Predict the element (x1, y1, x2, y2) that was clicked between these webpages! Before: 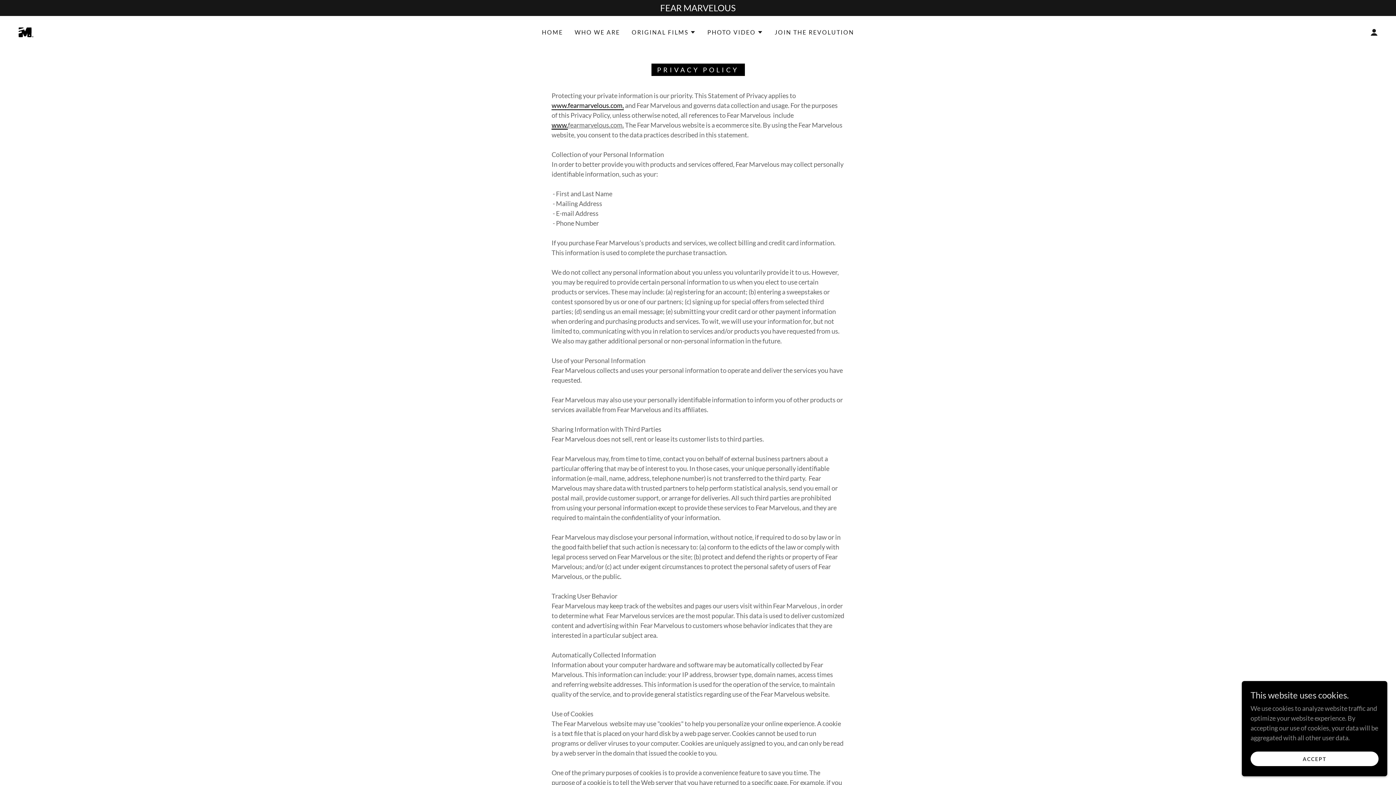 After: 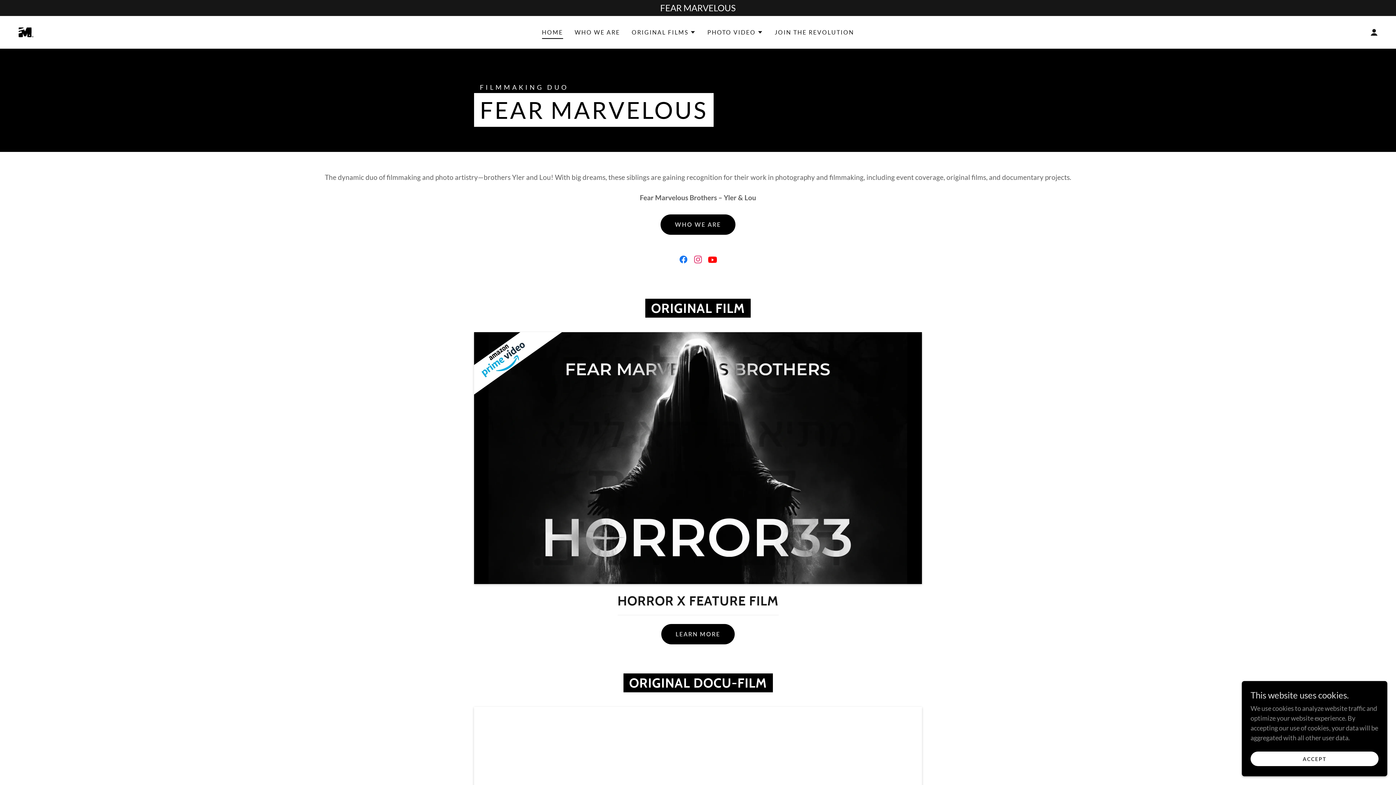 Action: bbox: (0, 1, 1396, 14) label: FEAR MARVELOUS